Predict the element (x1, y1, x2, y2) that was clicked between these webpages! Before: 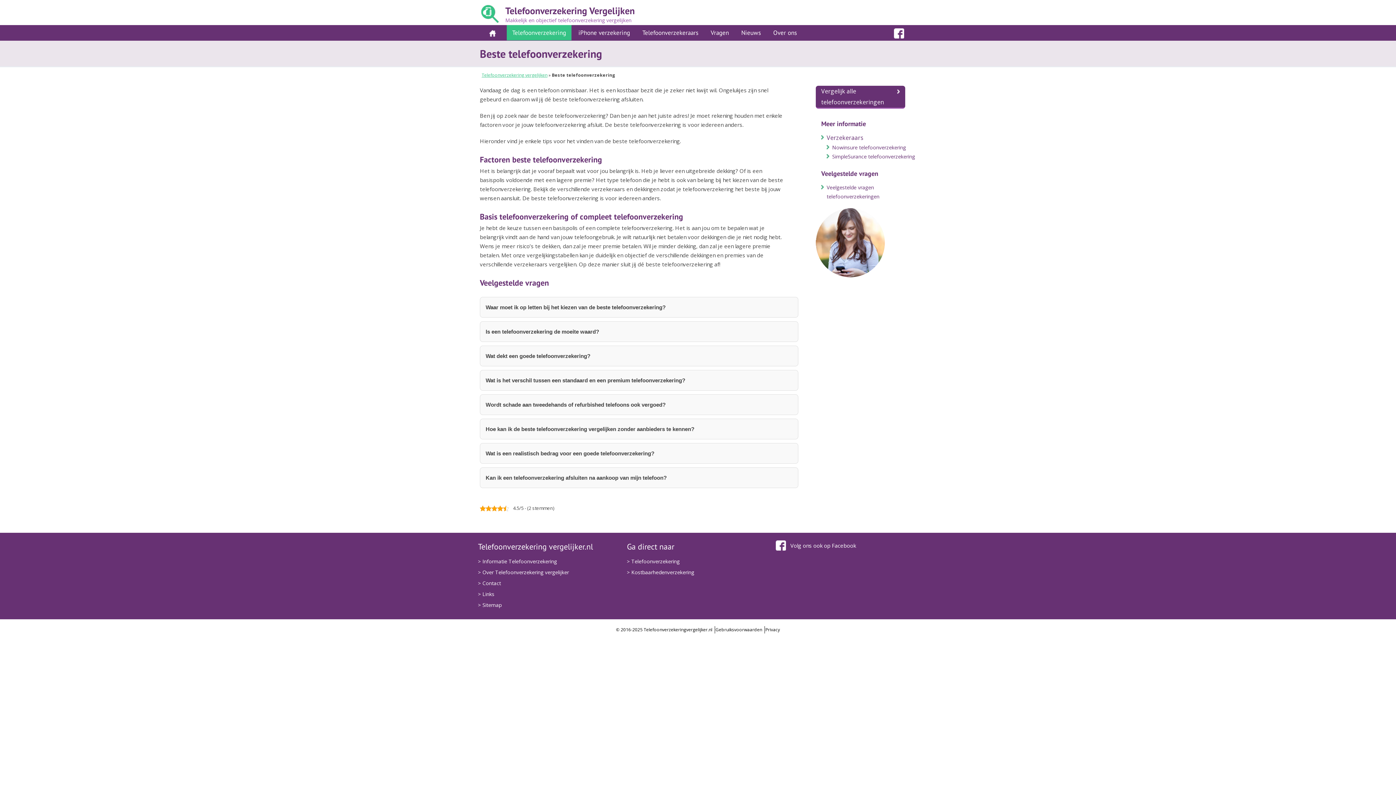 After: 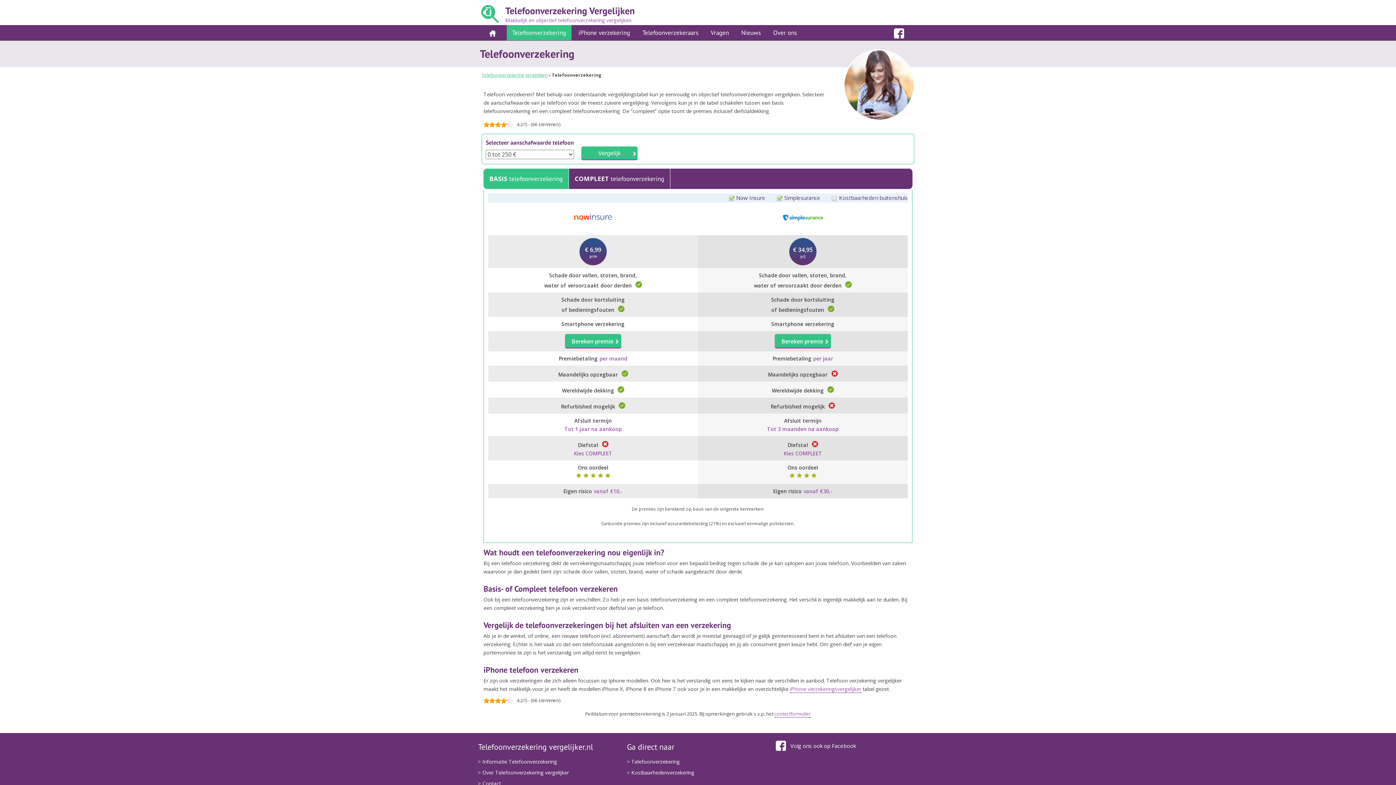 Action: label: Telefoonverzekering bbox: (506, 25, 571, 40)